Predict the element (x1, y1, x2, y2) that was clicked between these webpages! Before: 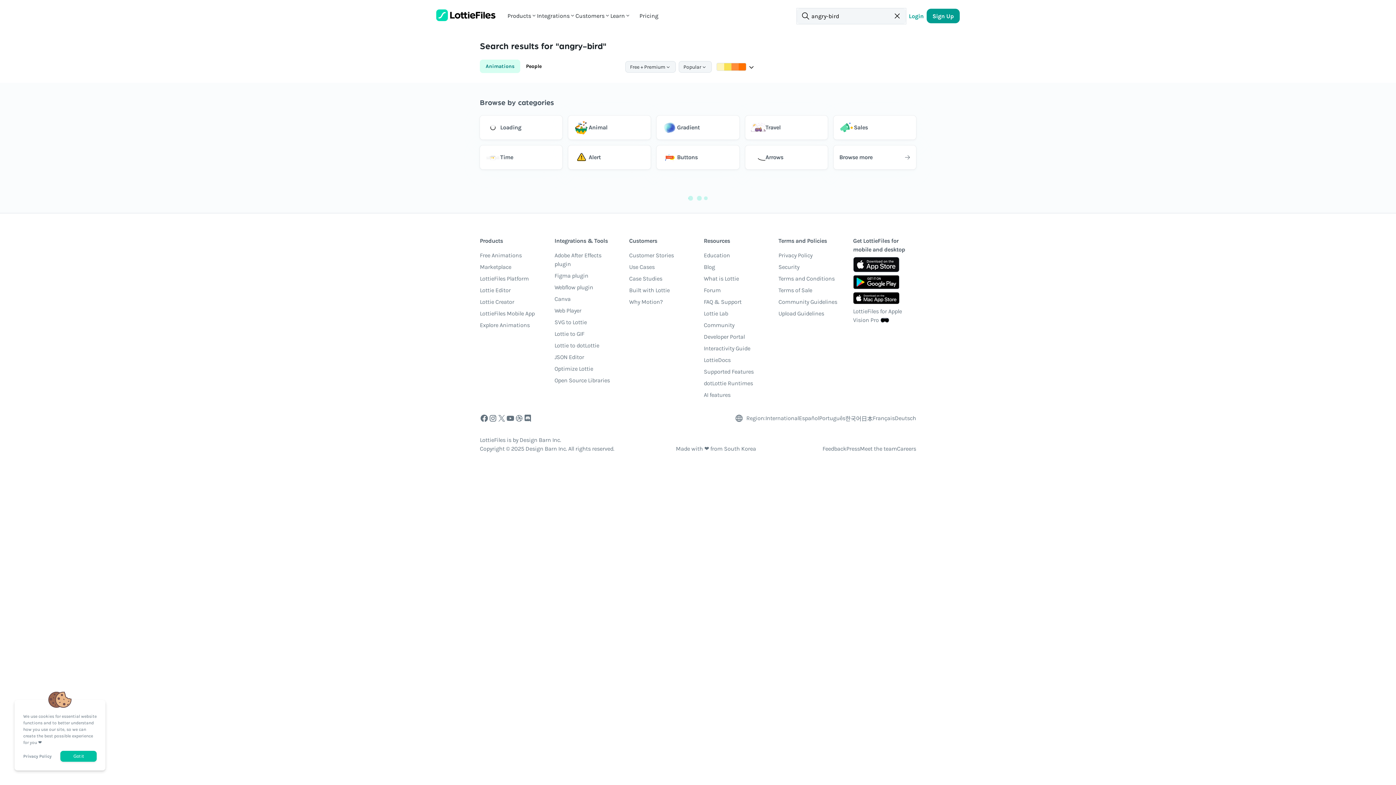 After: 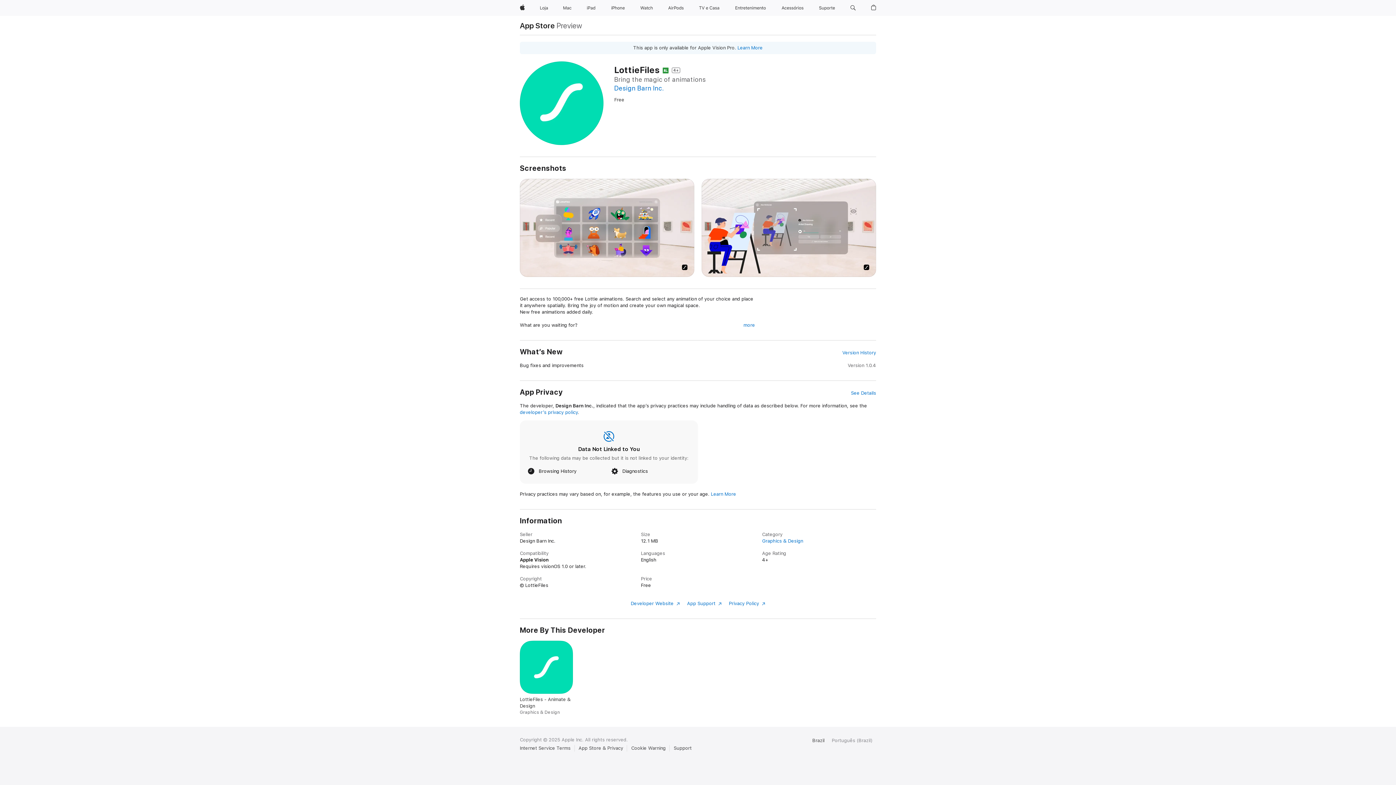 Action: label: LottieFiles for Apple Vision Pro bbox: (853, 307, 916, 327)